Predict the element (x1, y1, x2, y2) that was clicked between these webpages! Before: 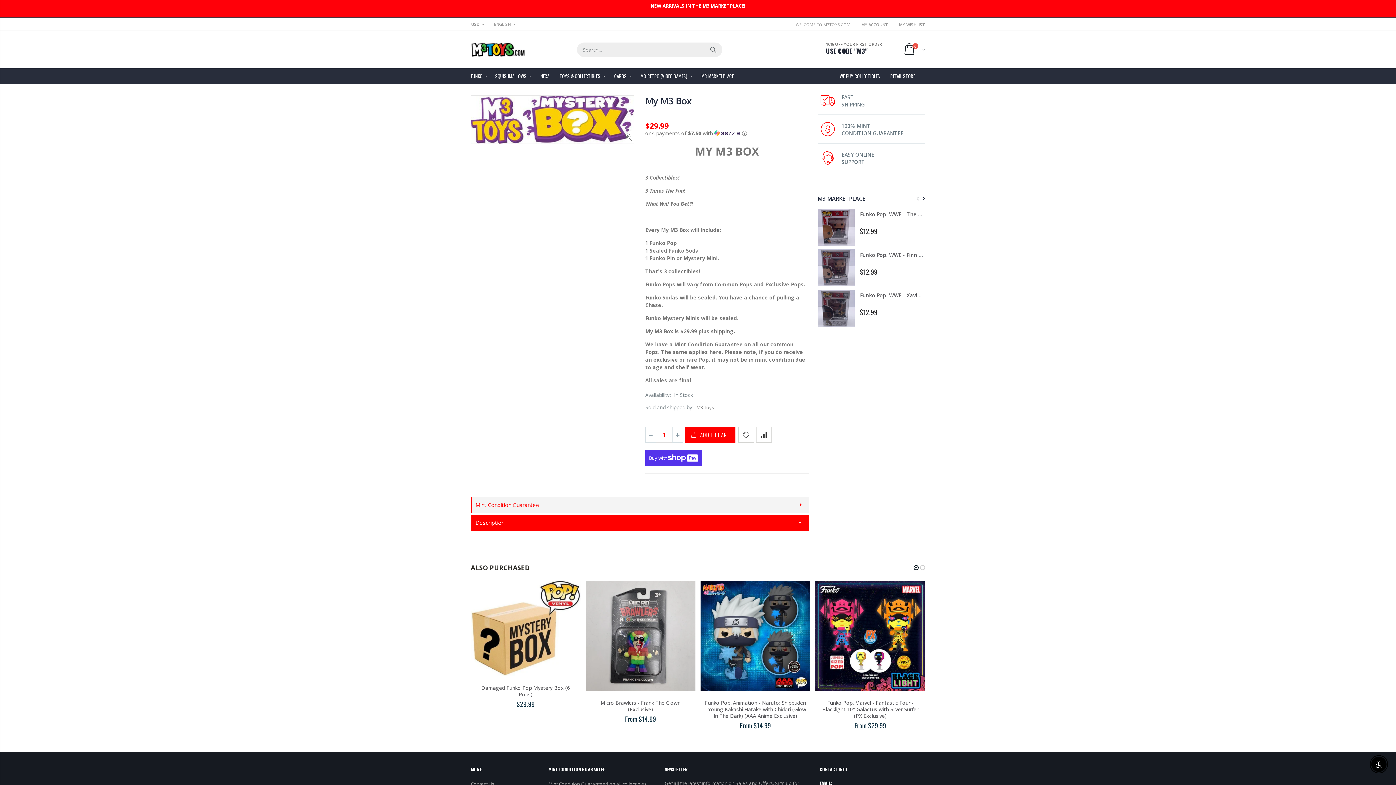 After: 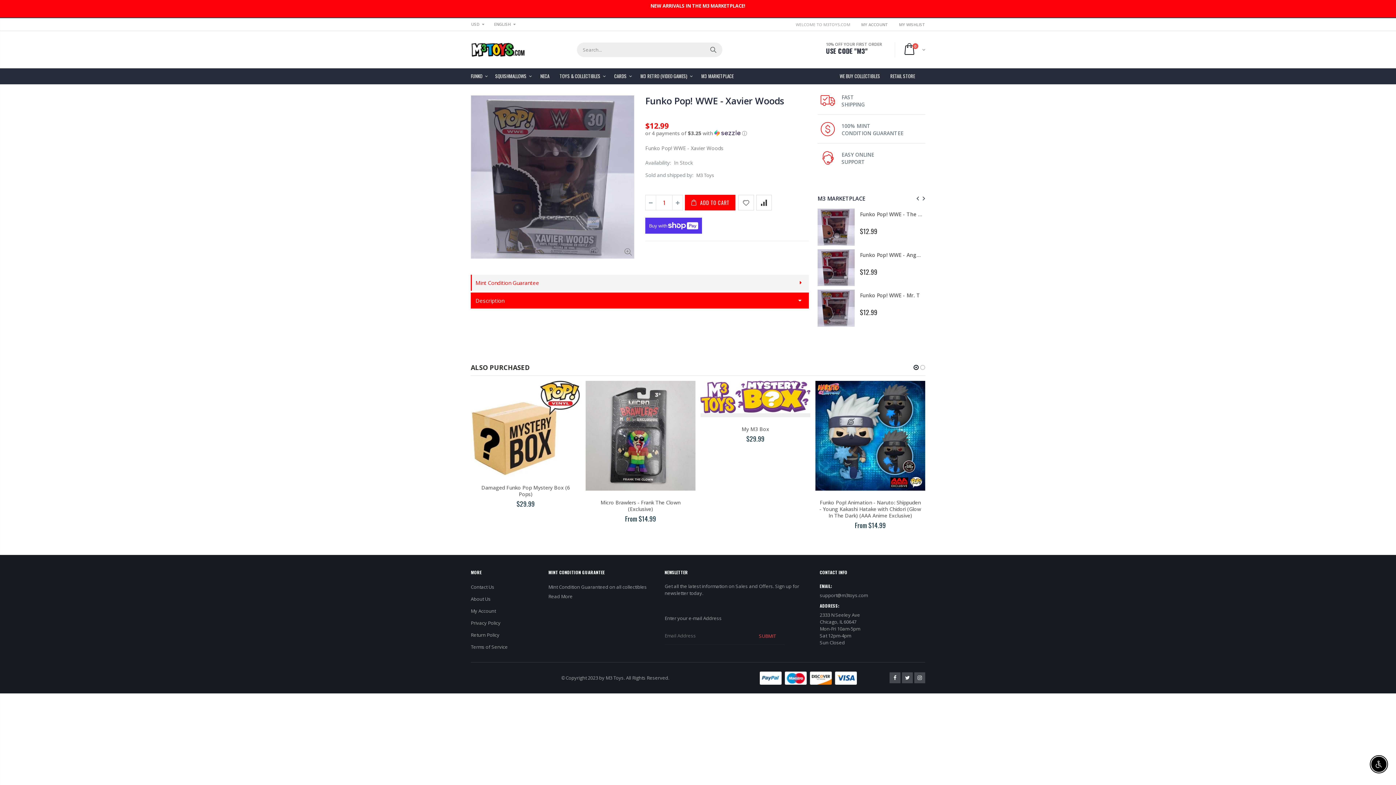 Action: label: Funko Pop! WWE - Xavier Woods bbox: (860, 292, 941, 299)